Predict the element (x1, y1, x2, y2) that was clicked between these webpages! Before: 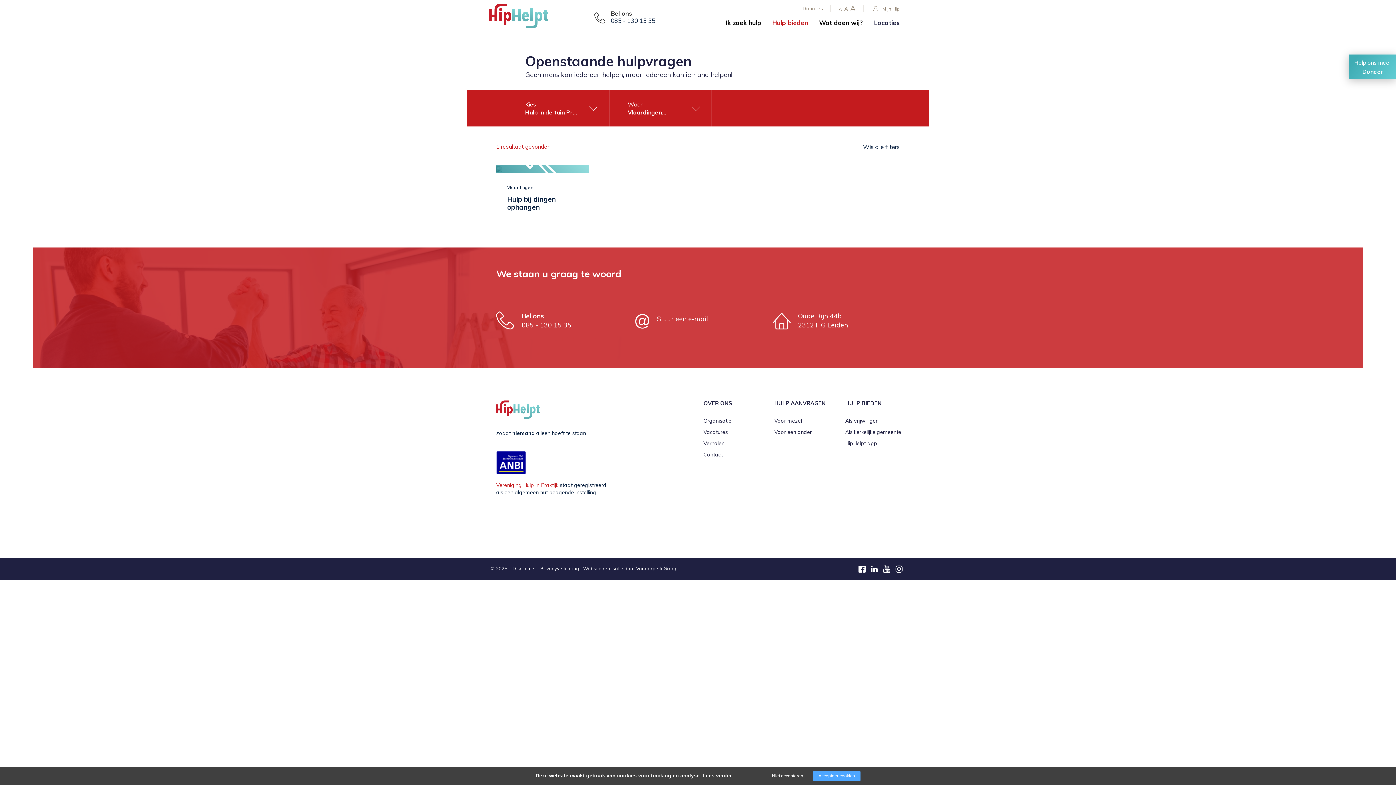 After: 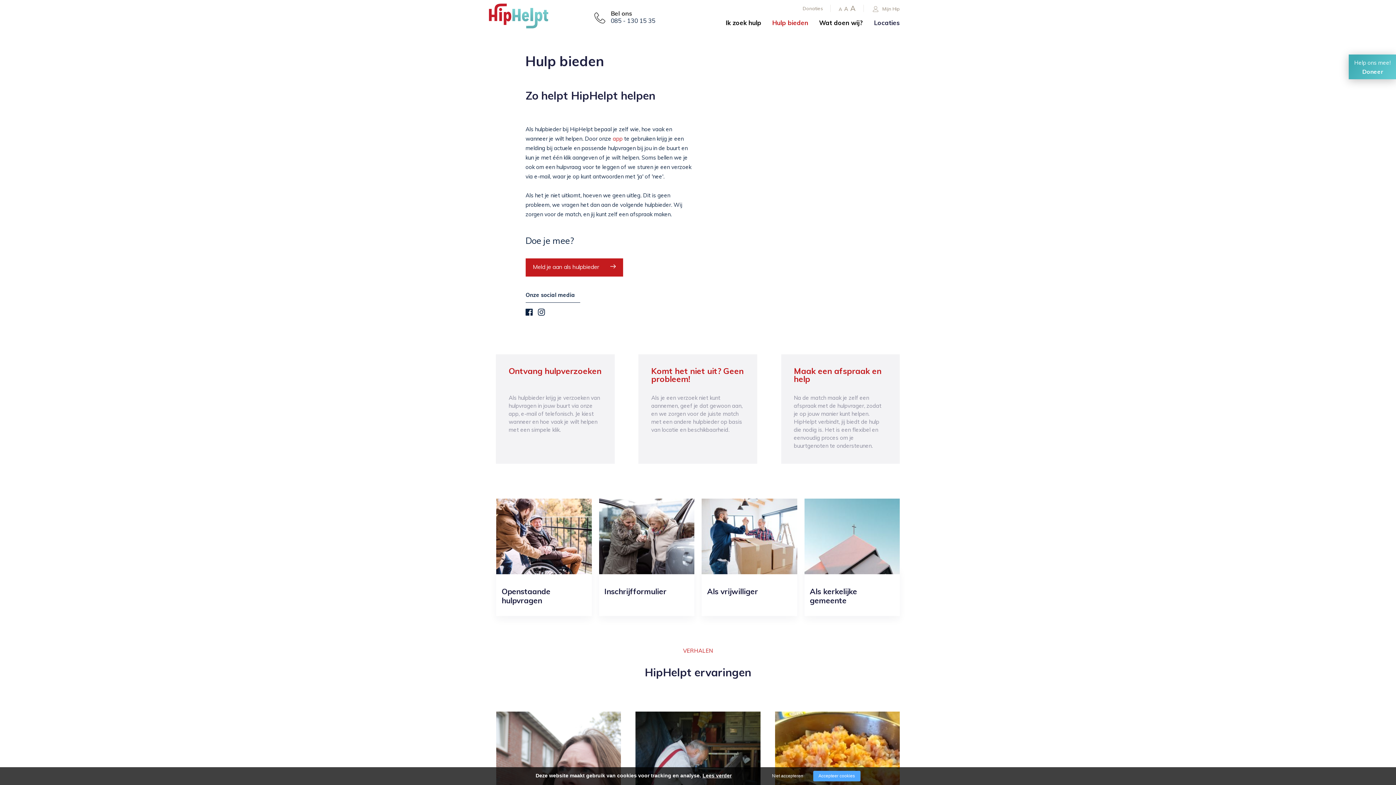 Action: label: Hulp bieden bbox: (772, 18, 808, 27)